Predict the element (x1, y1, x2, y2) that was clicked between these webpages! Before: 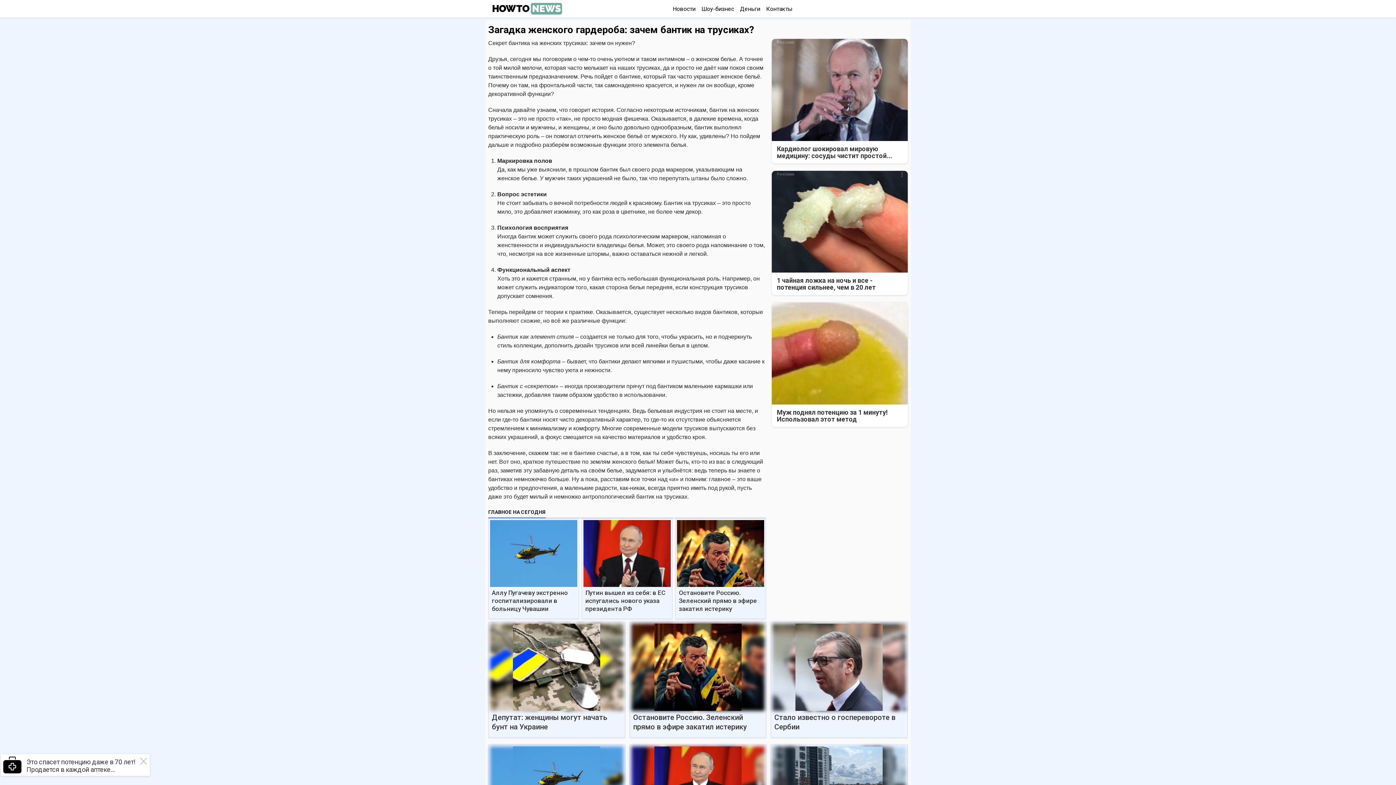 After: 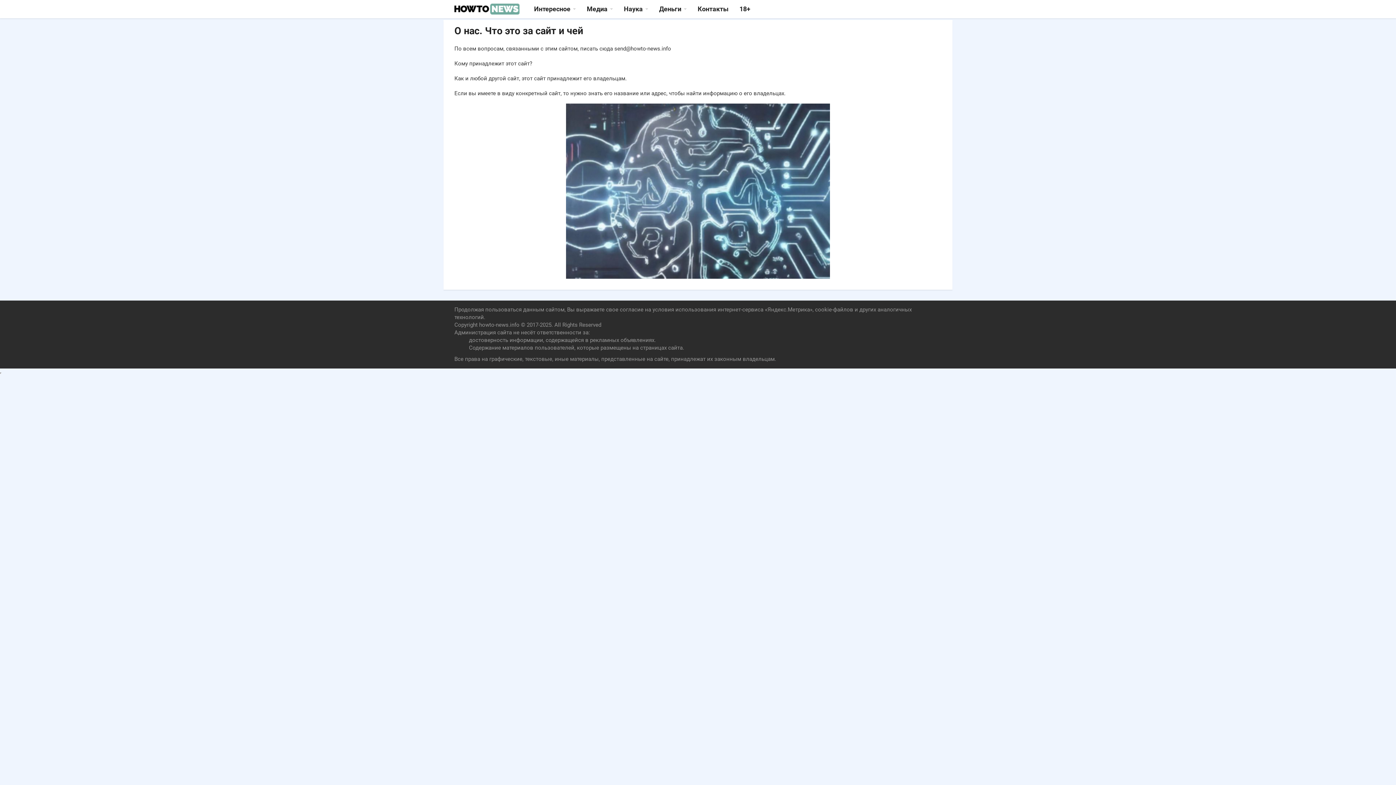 Action: bbox: (763, 5, 795, 12) label: Контакты